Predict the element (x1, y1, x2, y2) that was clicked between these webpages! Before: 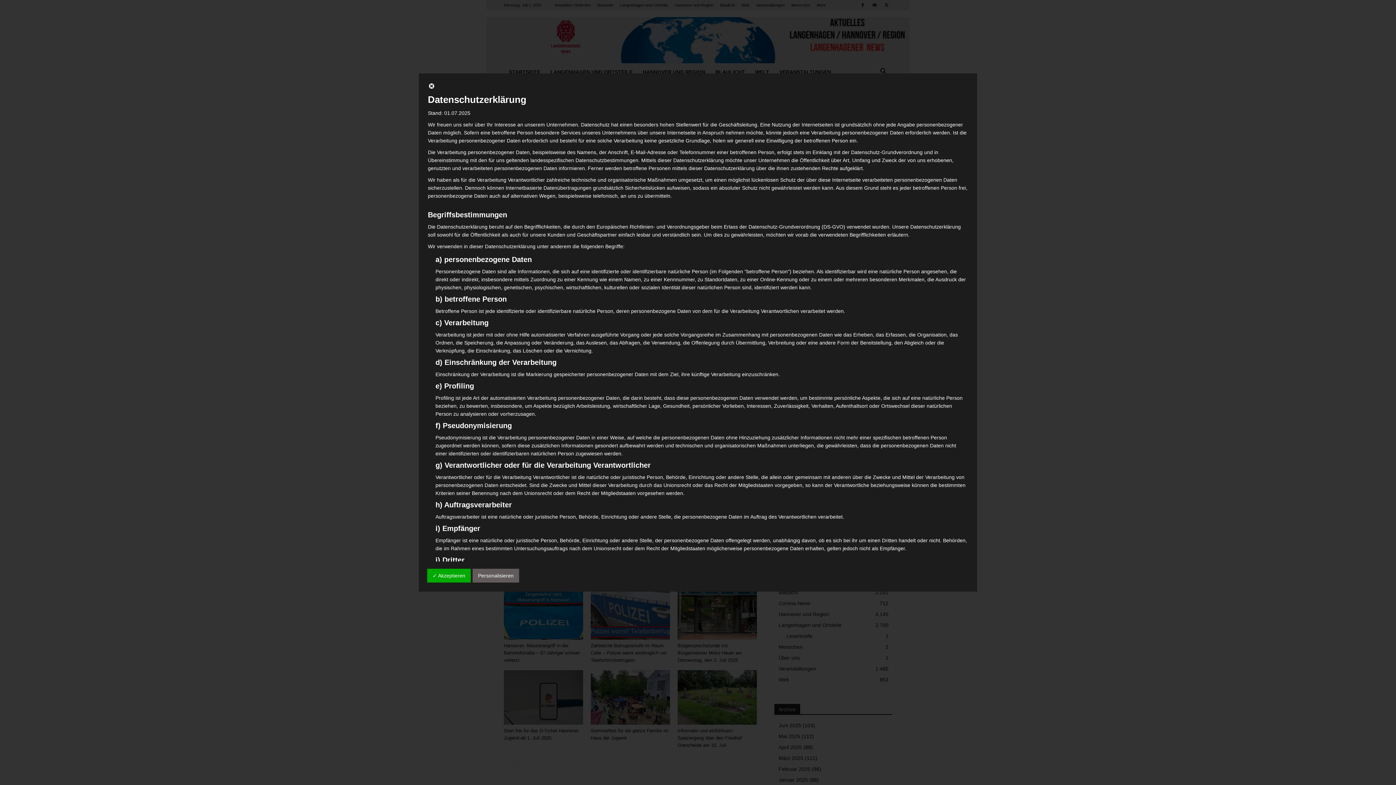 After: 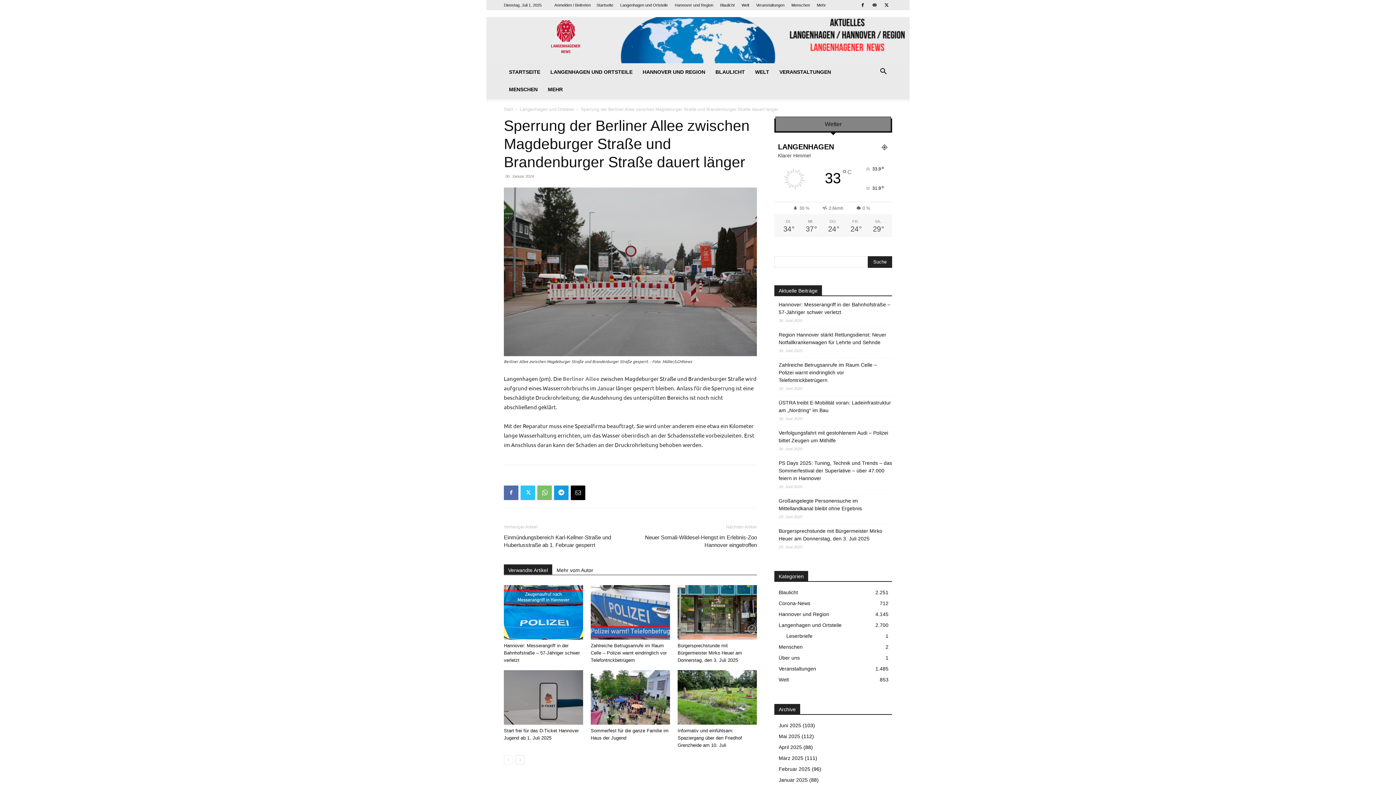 Action: bbox: (428, 84, 435, 90)